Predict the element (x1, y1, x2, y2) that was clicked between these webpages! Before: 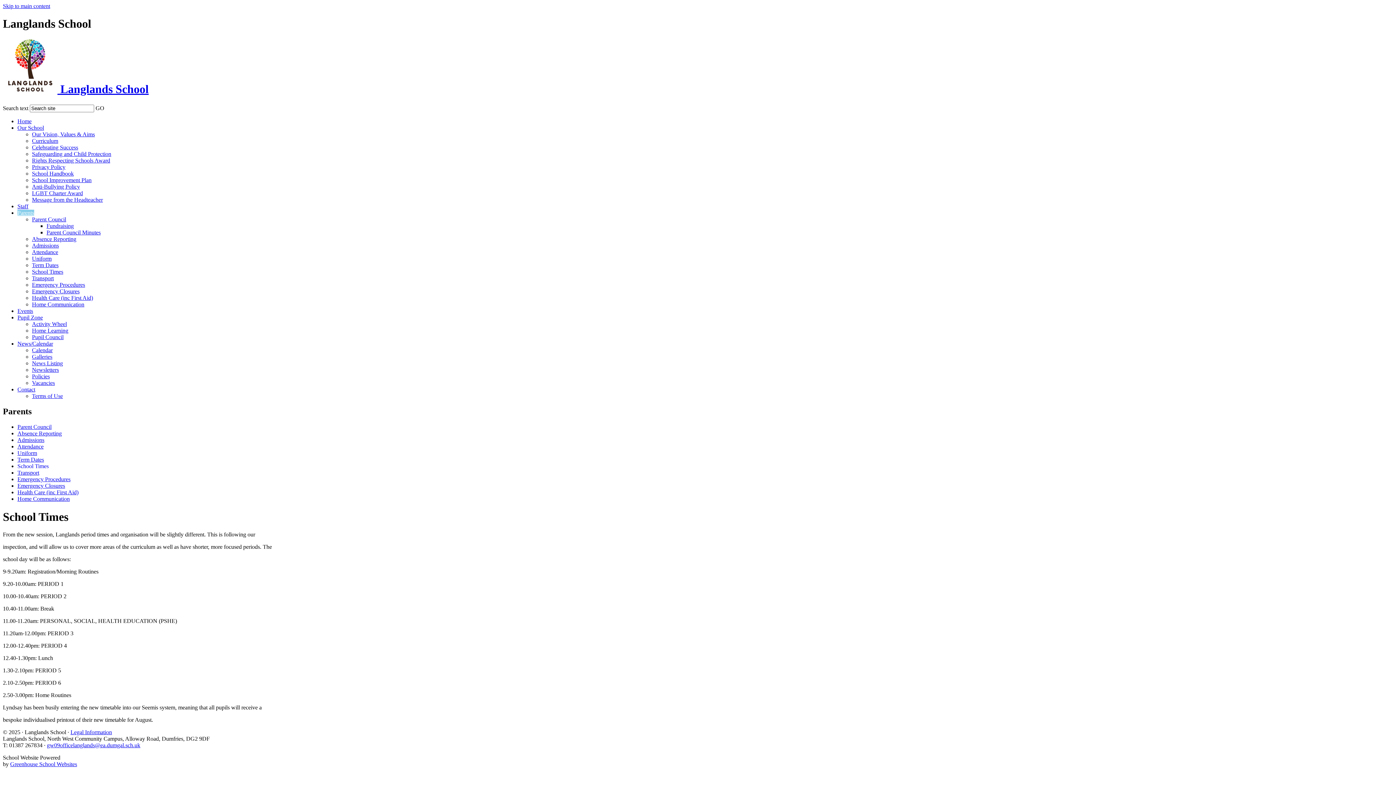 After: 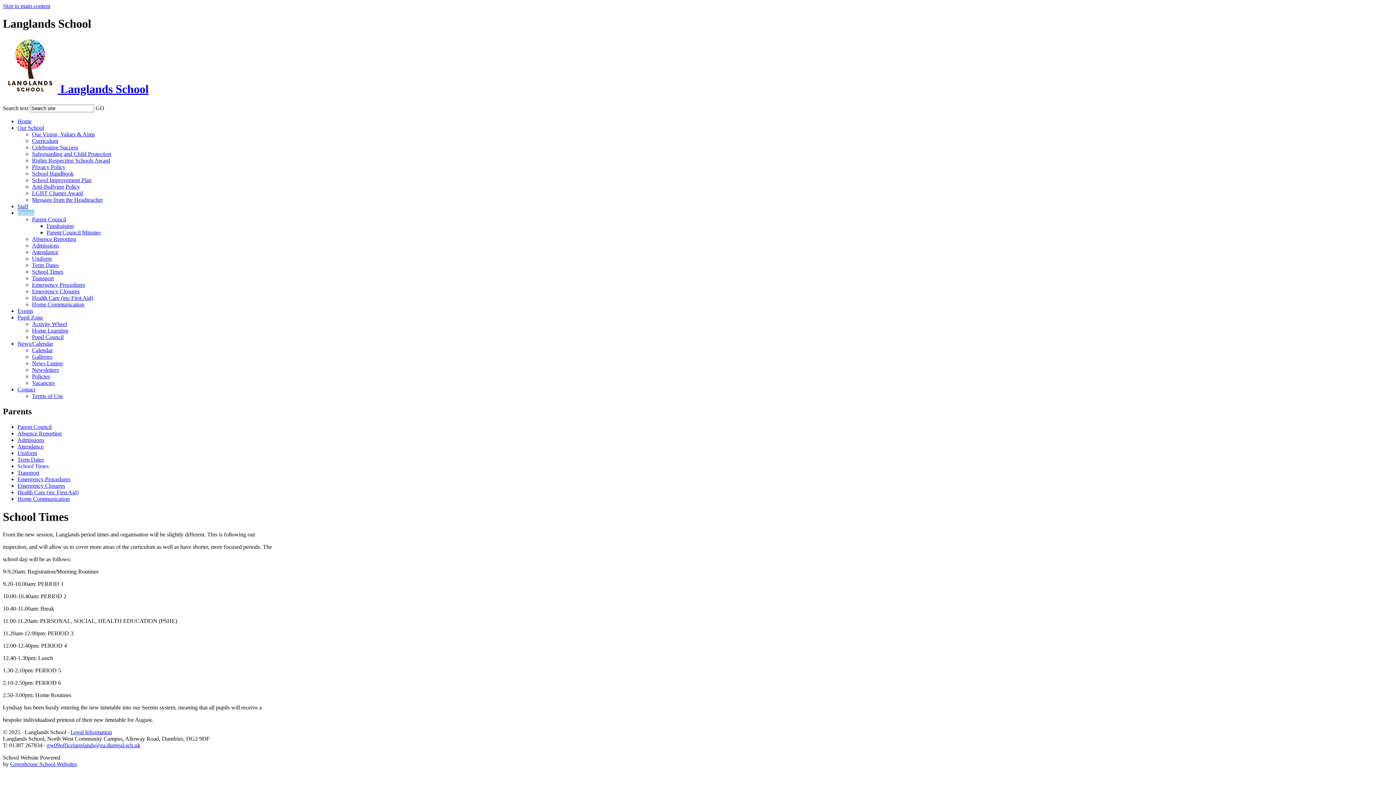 Action: label: School Times bbox: (32, 268, 63, 275)